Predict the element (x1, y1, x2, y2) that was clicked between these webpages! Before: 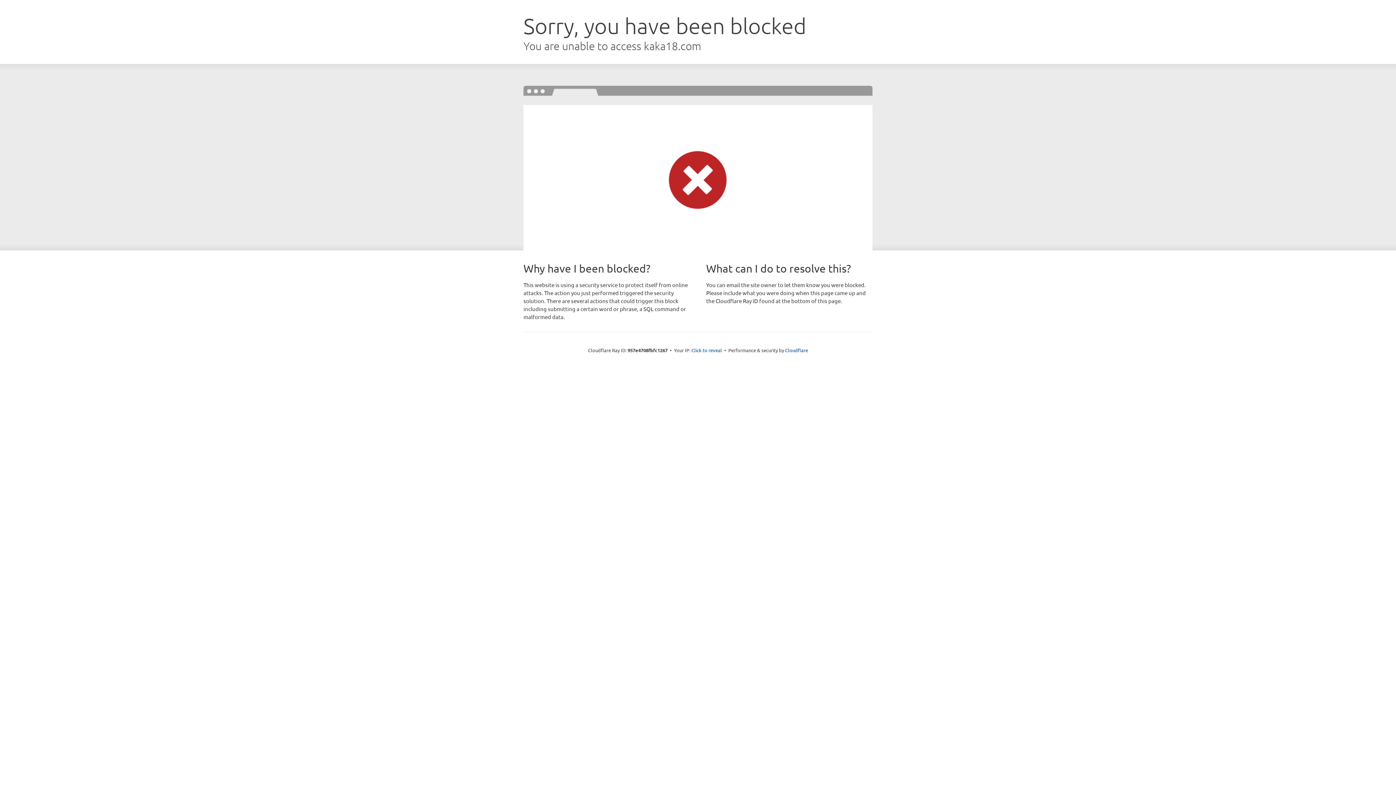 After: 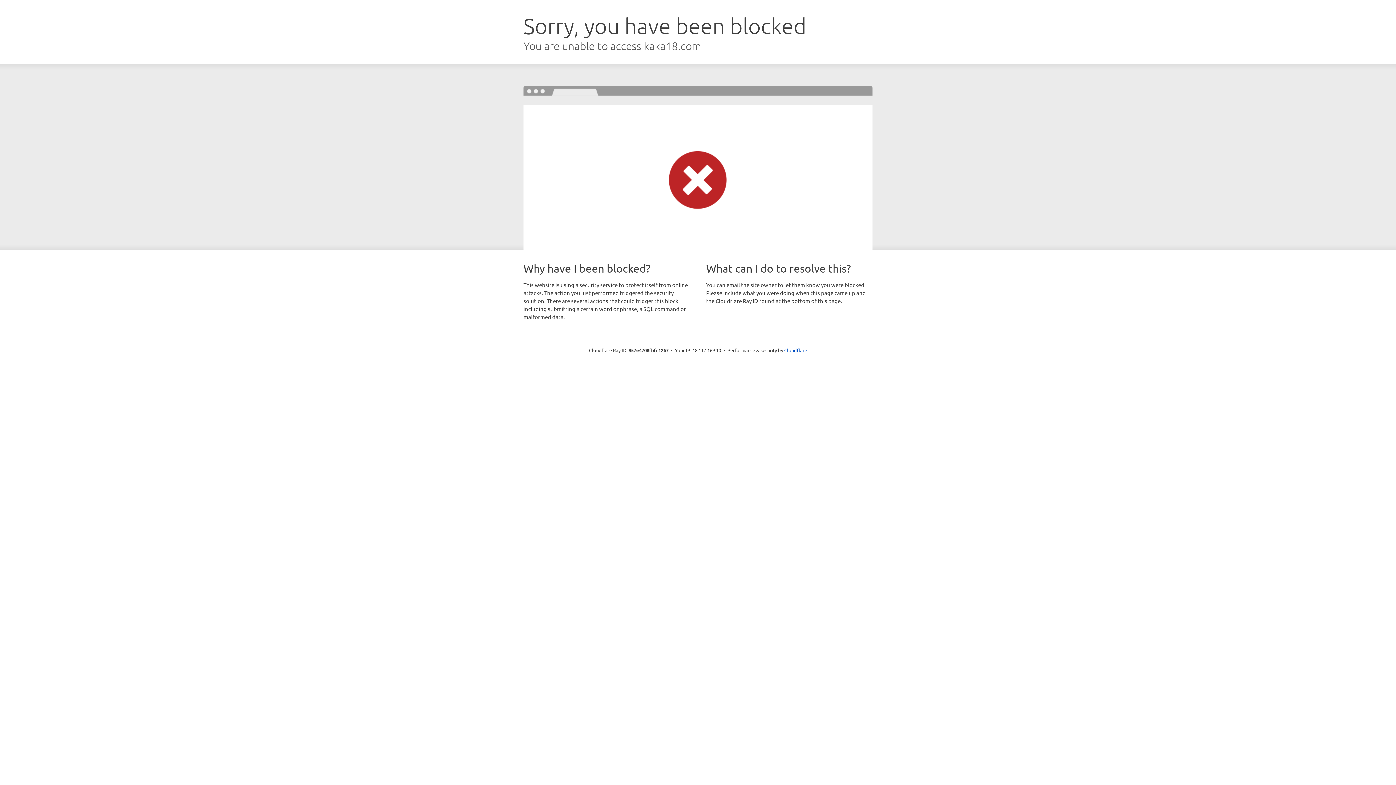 Action: label: Click to reveal bbox: (691, 346, 722, 353)